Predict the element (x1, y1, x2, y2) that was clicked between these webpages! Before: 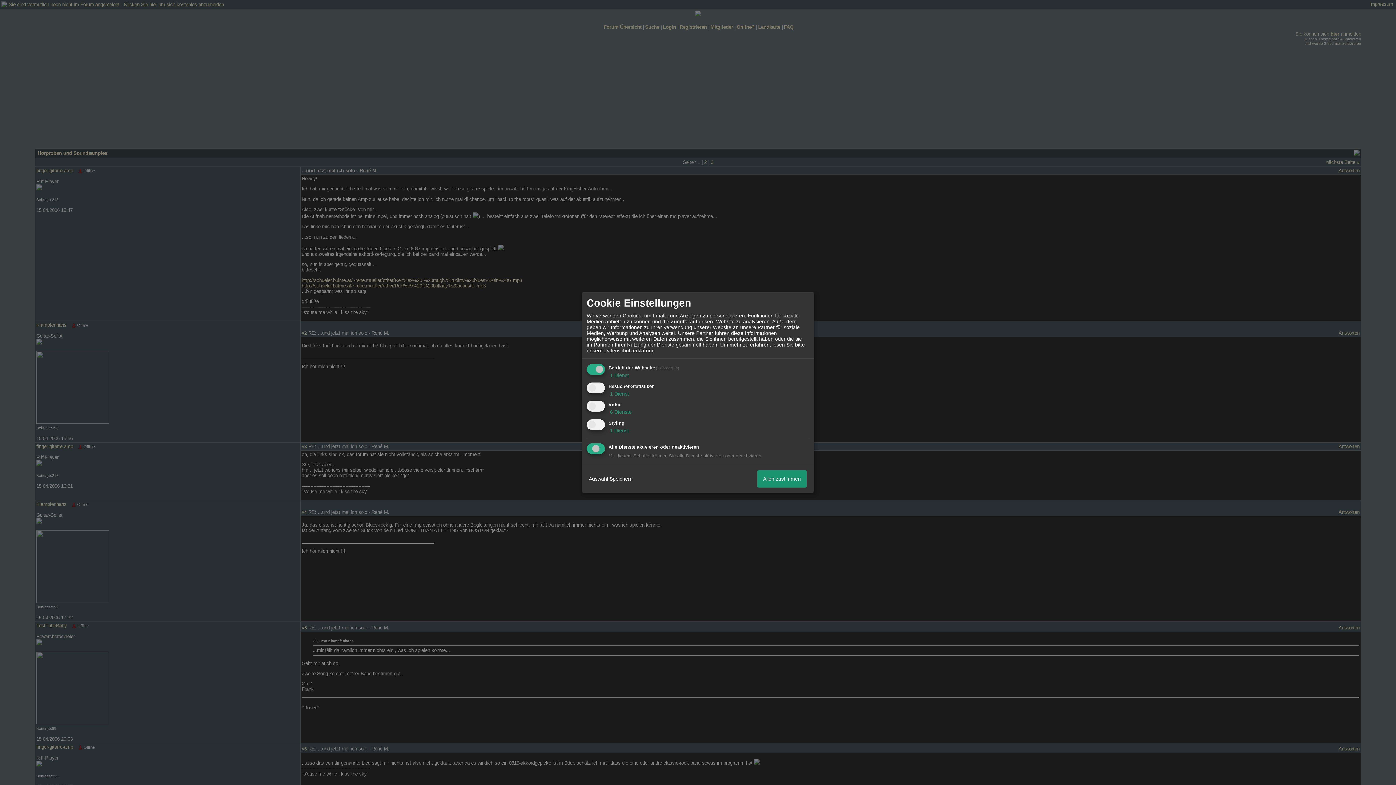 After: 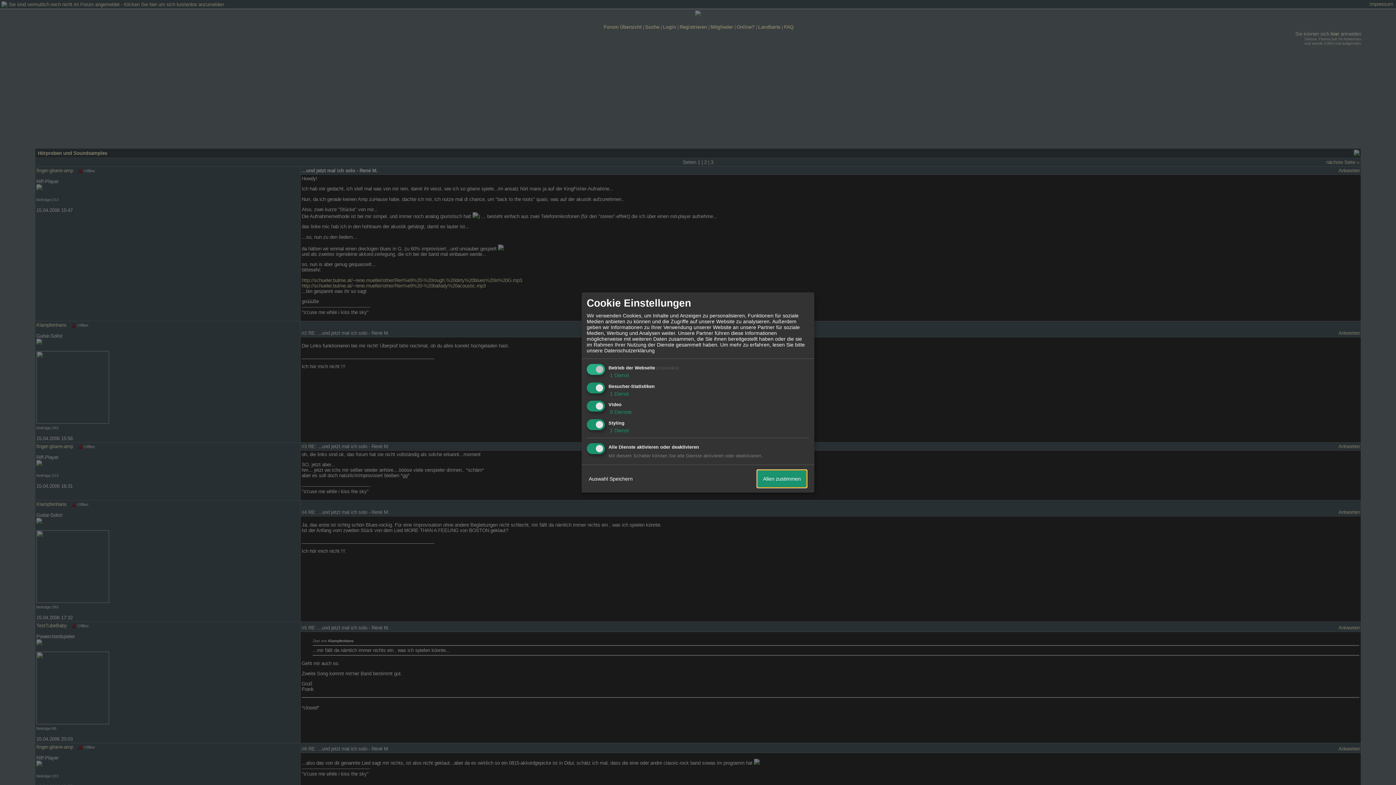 Action: bbox: (757, 470, 806, 487) label: Allen zustimmen